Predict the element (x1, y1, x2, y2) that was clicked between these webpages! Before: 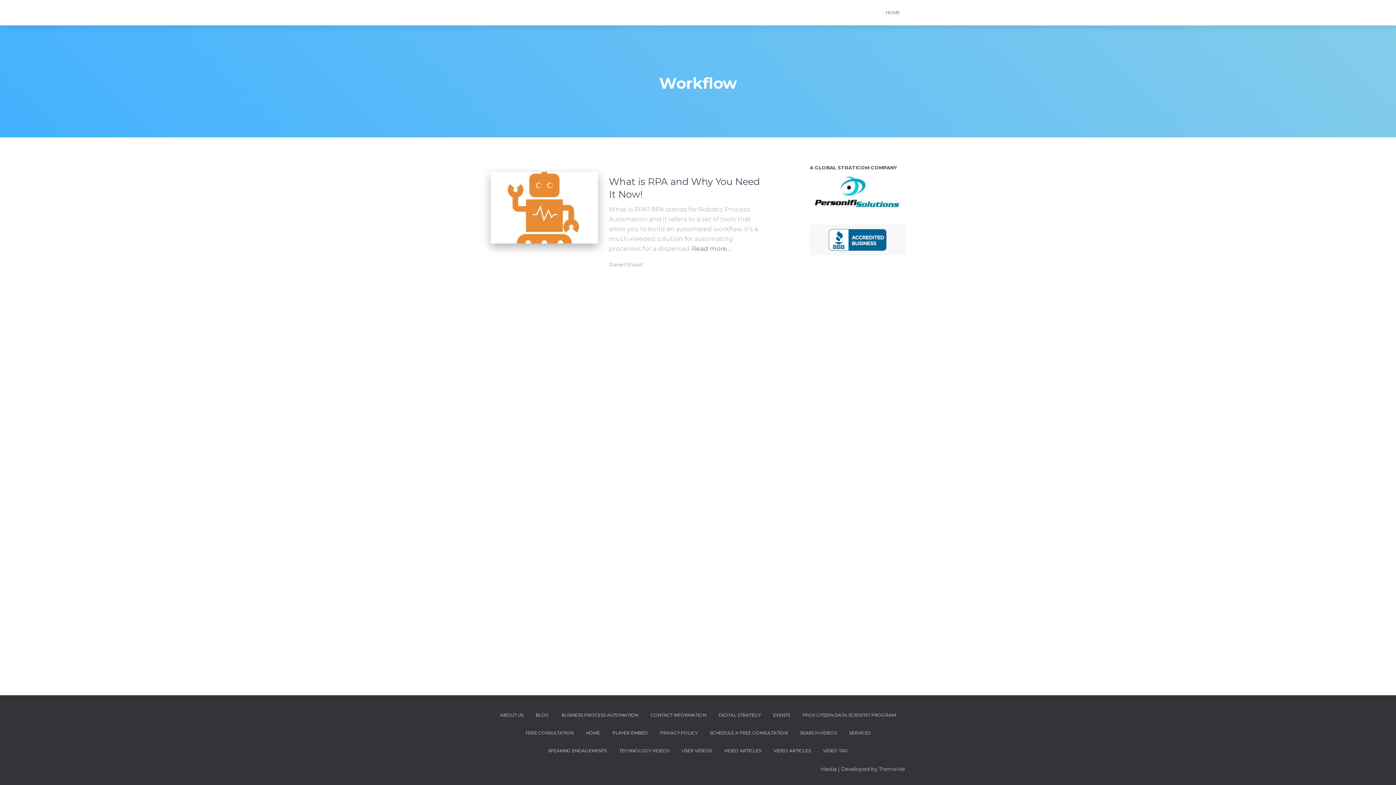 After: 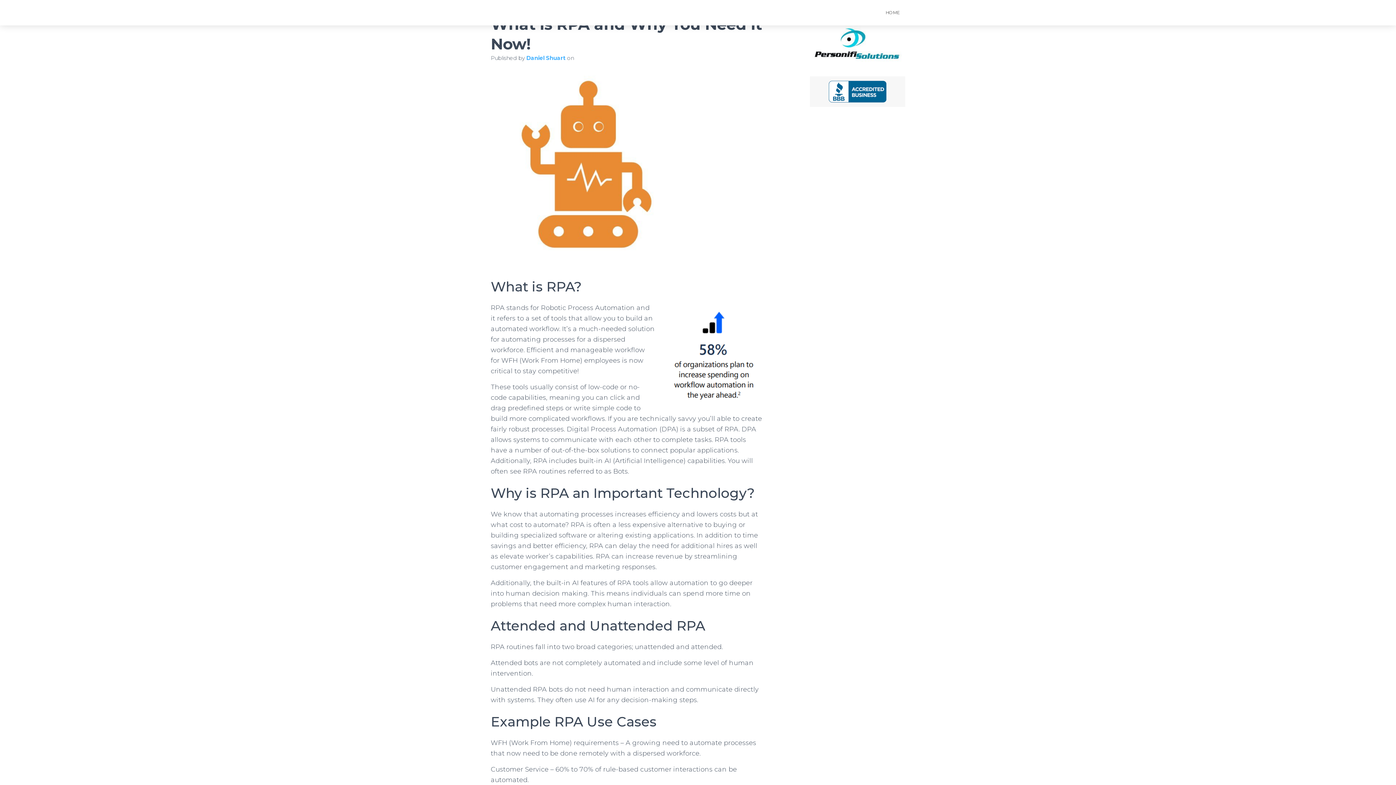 Action: bbox: (692, 244, 731, 254) label: Read more…